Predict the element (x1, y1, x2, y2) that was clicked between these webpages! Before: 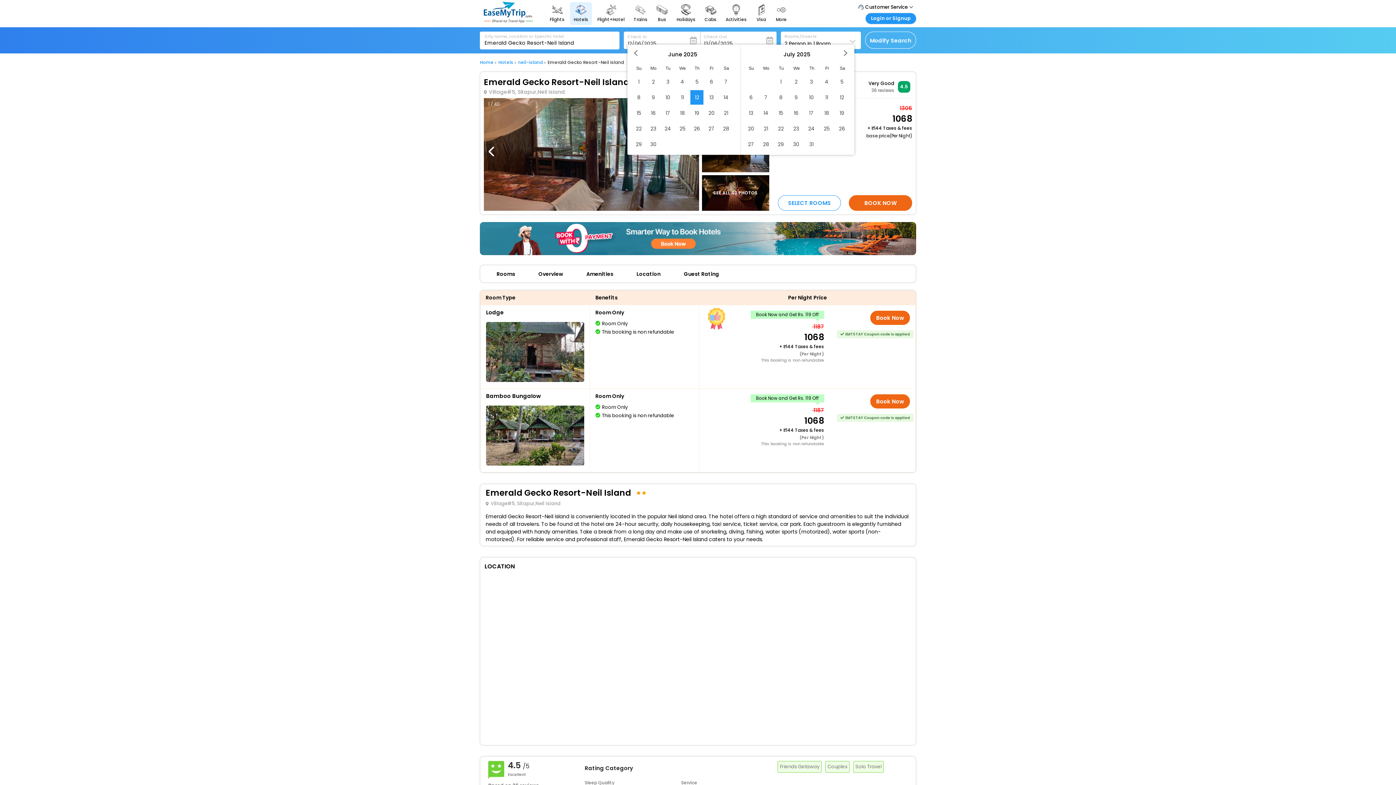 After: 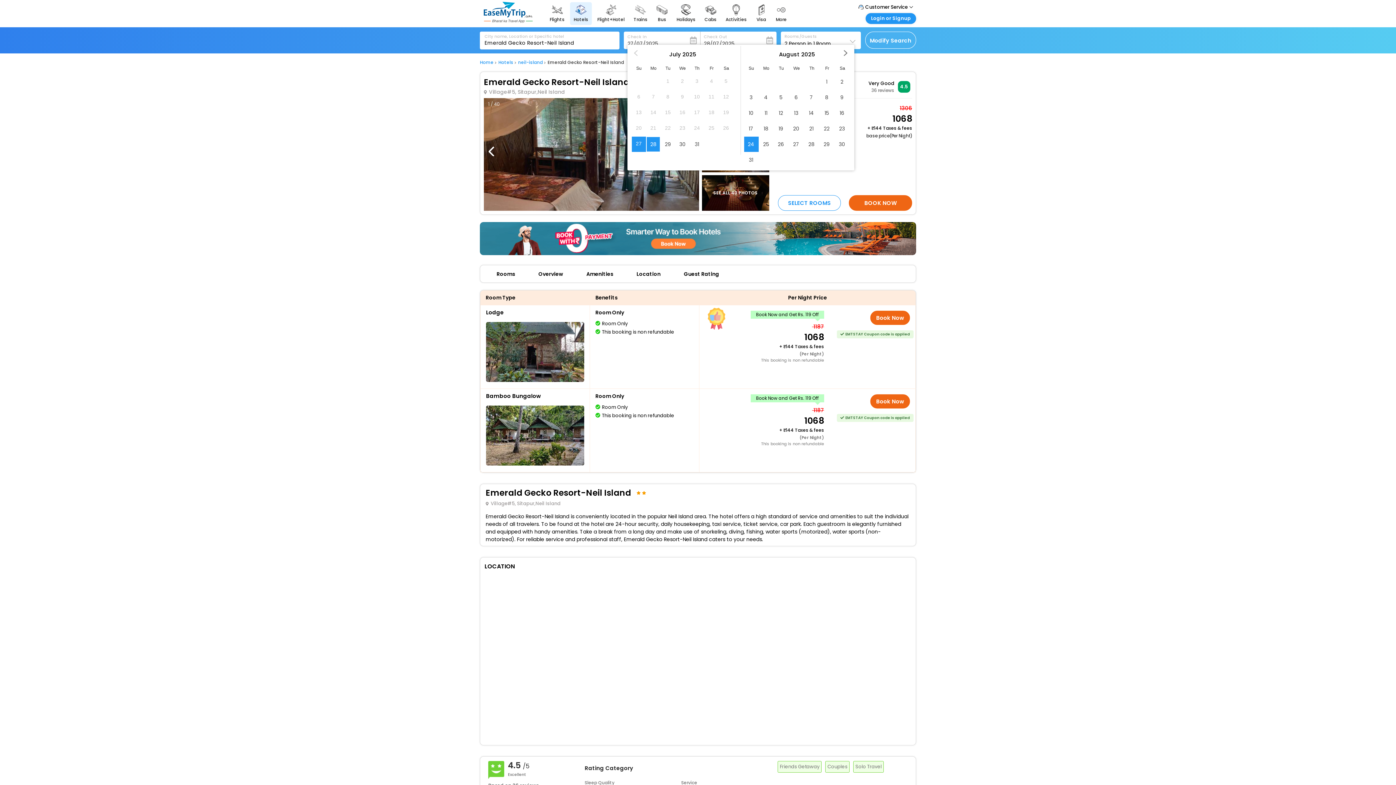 Action: bbox: (744, 137, 757, 151) label: 27